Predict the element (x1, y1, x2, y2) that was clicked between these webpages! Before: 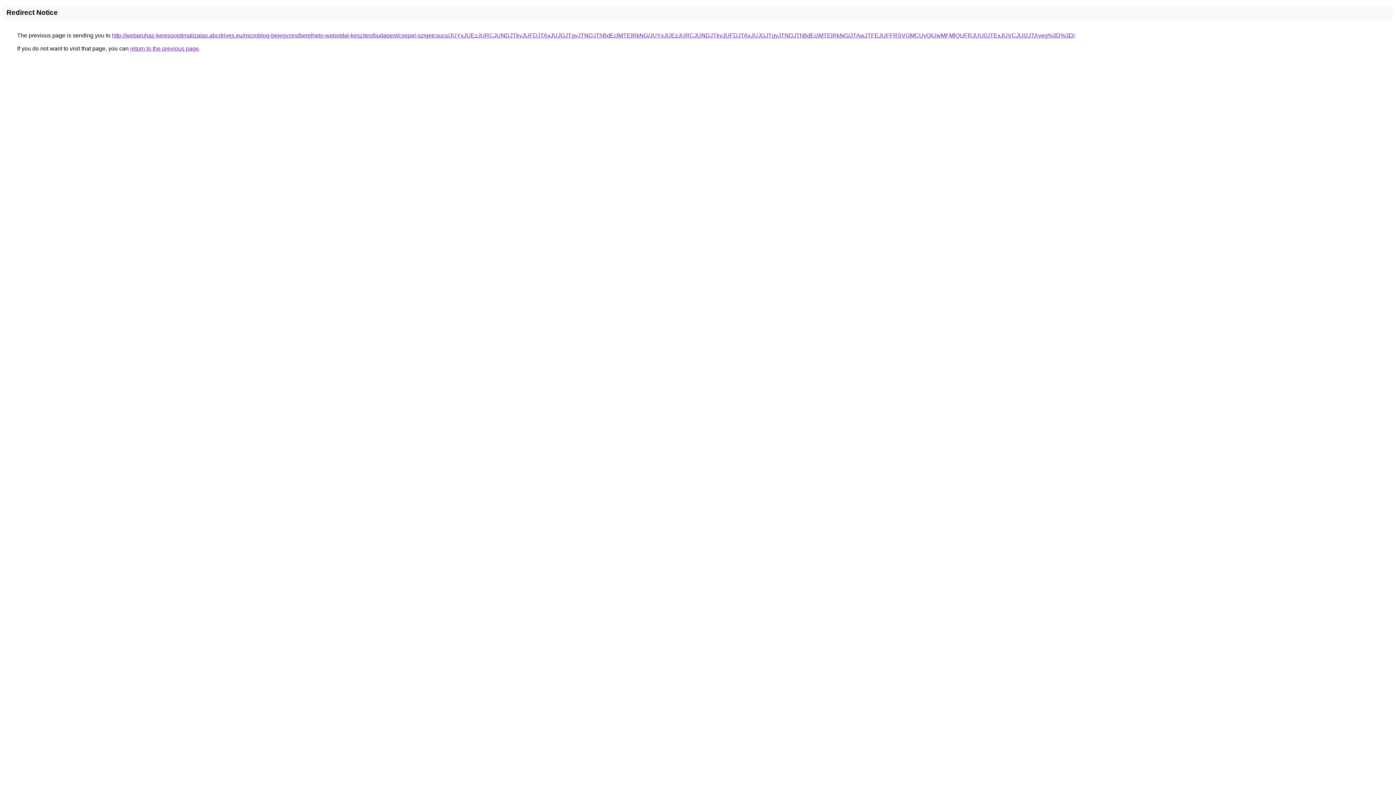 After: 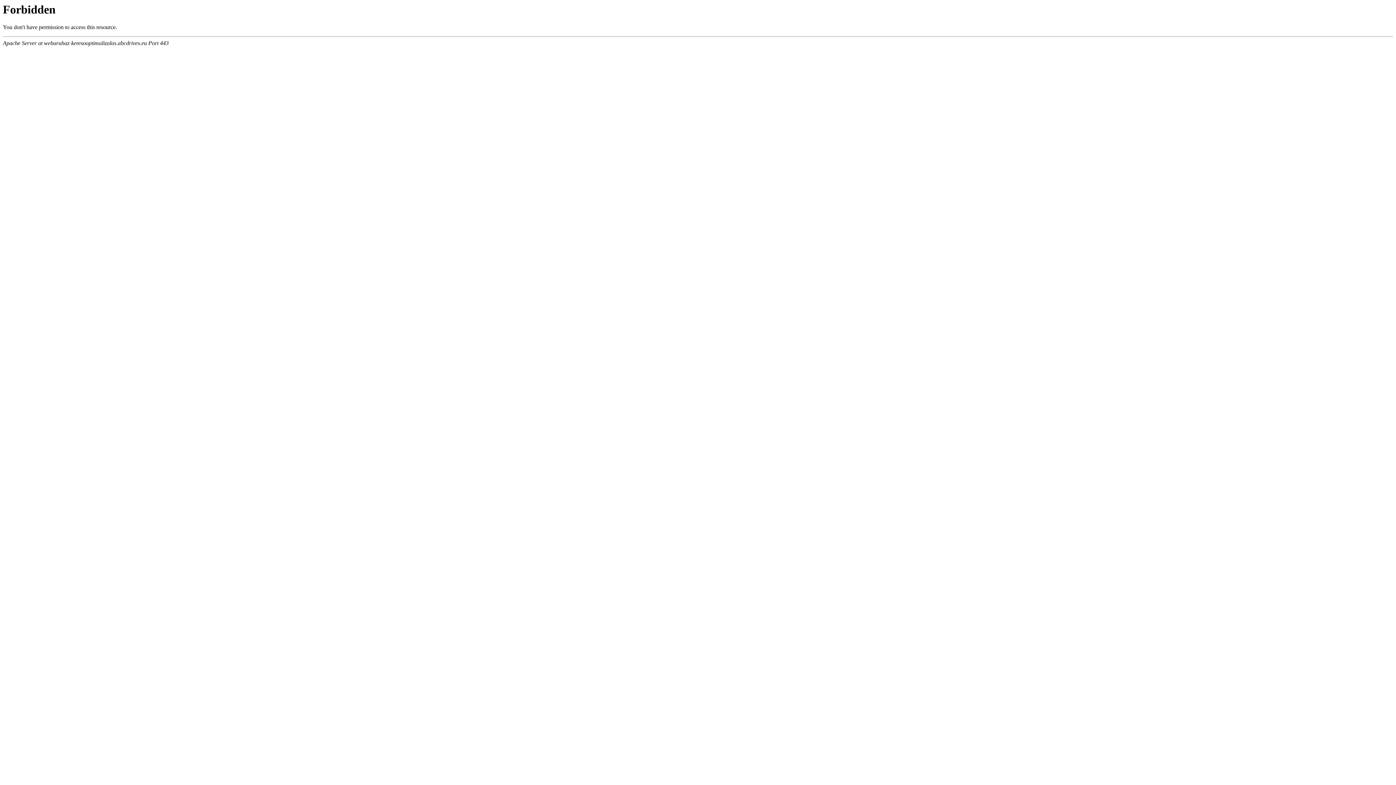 Action: label: http://webaruhaz-keresooptimalizalas.abcdrives.eu/microblog-bejegyzes/berelheto-weboldal-keszites/budapest/csepel-szigetcsucs/JUYxJUEzJURCJUNDJTkyJUFDJTAxJUJGJTgyJTNDJThBdEclMTElRkNG/JUYxJUEzJURCJUNDJTkyJUFDJTAxJUJGJTgyJTNDJThBdEclMTElRkNG/JTAwJTFEJUFFRSVGMCUyQiUwMFMlQUFRJUU0JTExJUVCJUI2JTAyeg%3D%3D/ bbox: (112, 32, 1074, 38)